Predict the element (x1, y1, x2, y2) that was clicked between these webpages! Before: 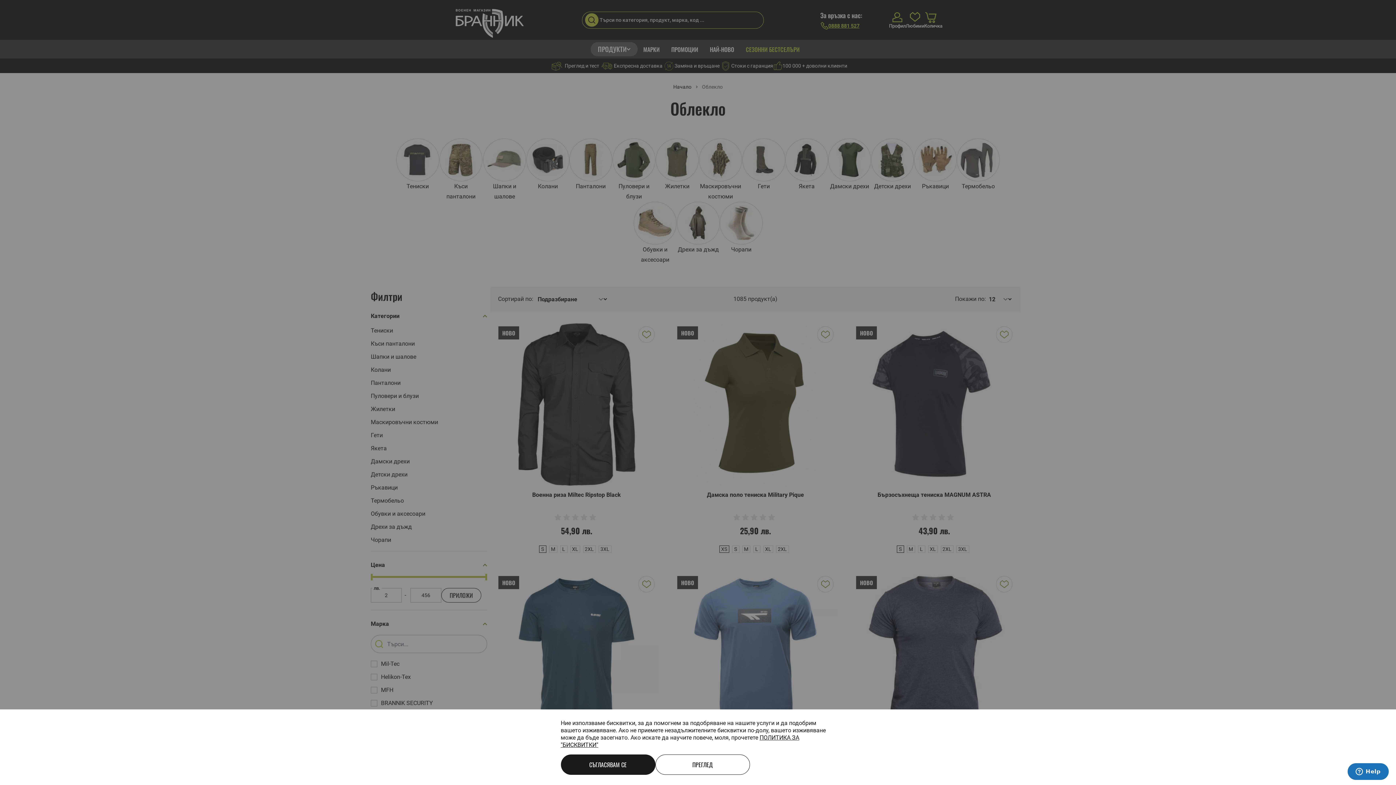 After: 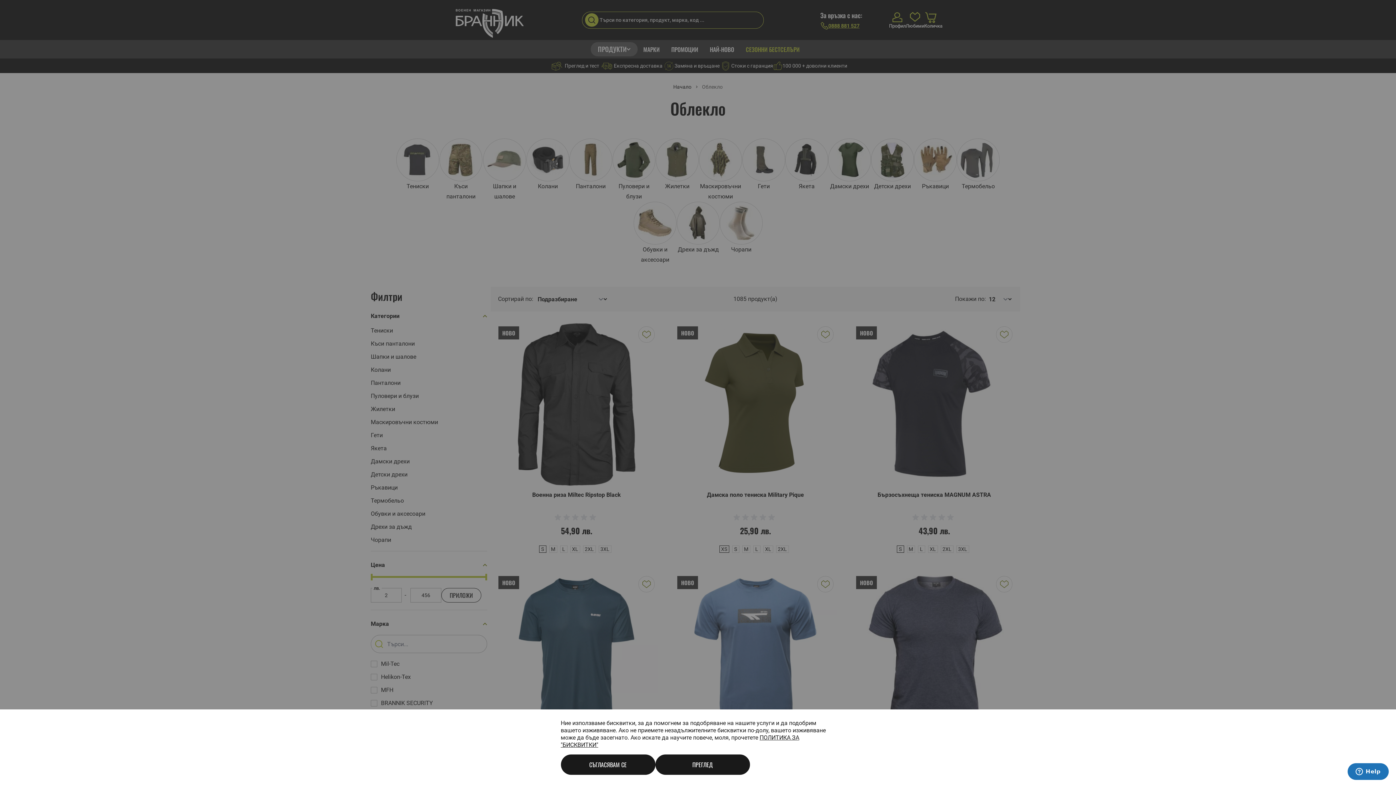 Action: label: ПРЕГЛЕД bbox: (655, 754, 750, 775)